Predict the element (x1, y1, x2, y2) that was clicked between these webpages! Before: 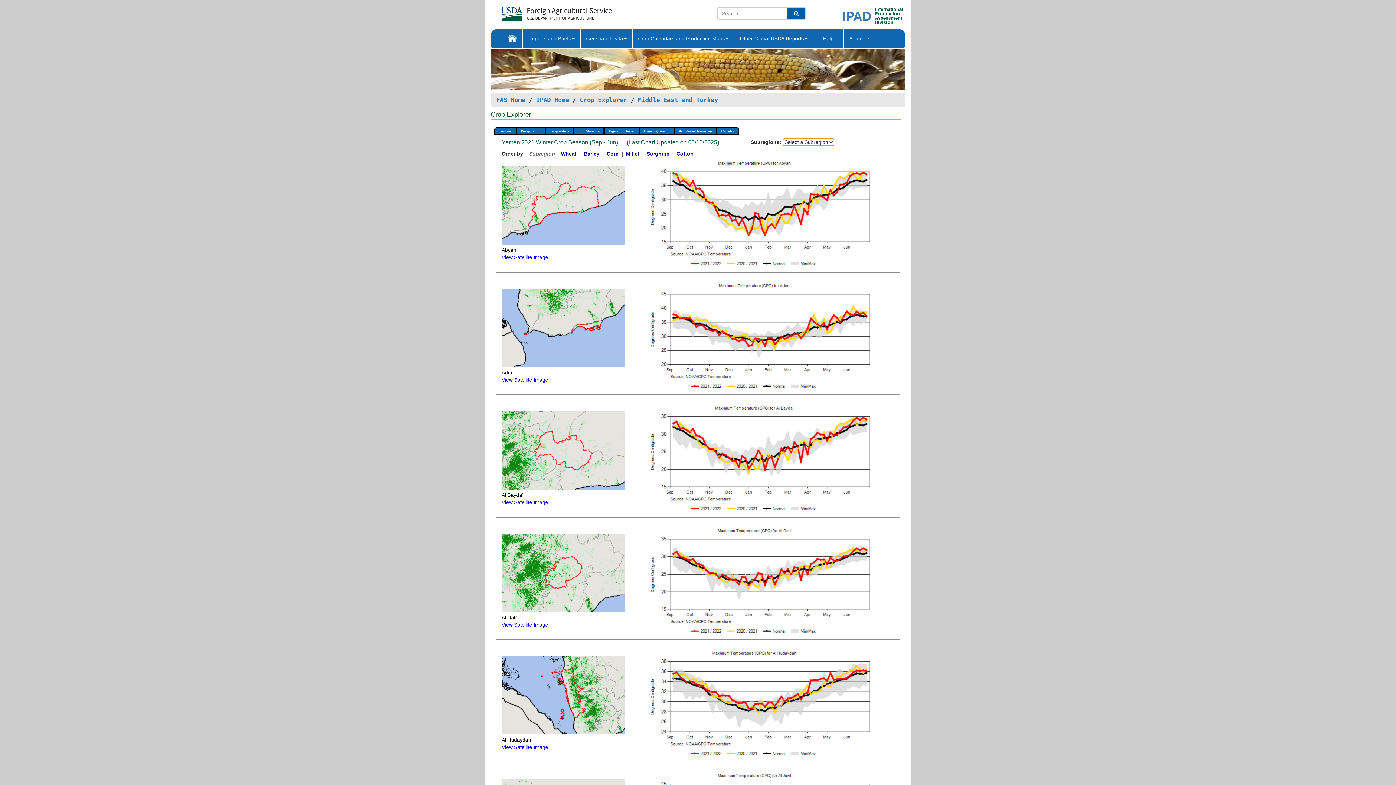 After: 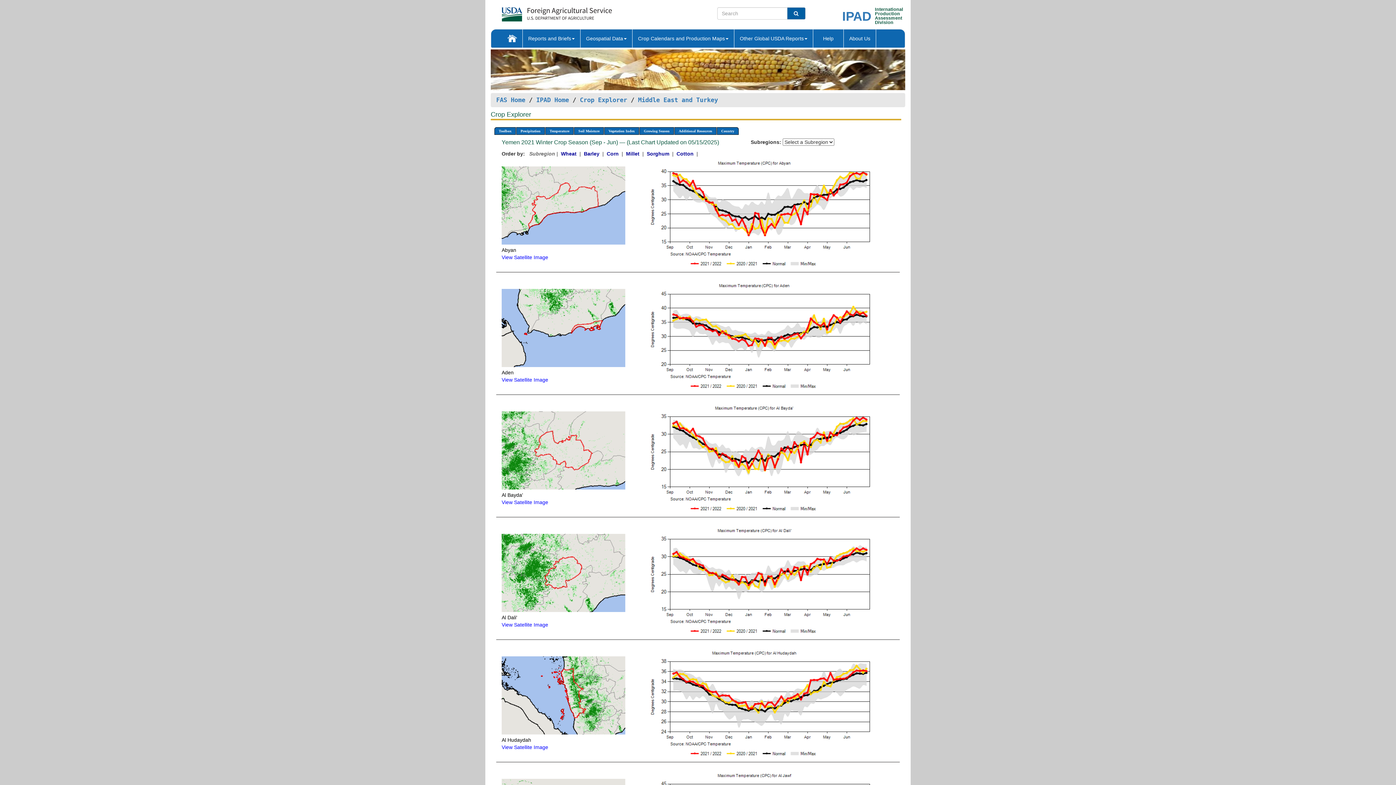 Action: bbox: (501, 377, 548, 383) label: View Satellite Image